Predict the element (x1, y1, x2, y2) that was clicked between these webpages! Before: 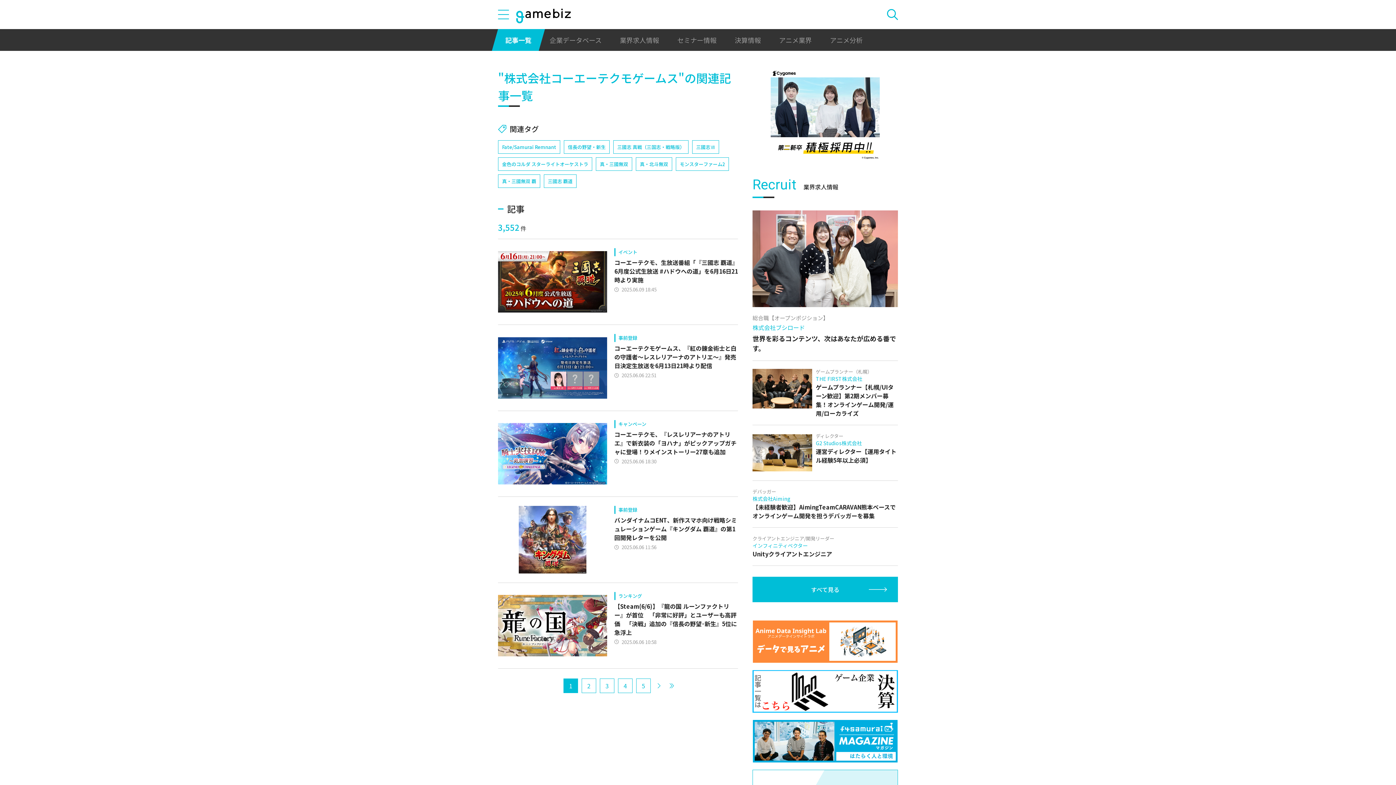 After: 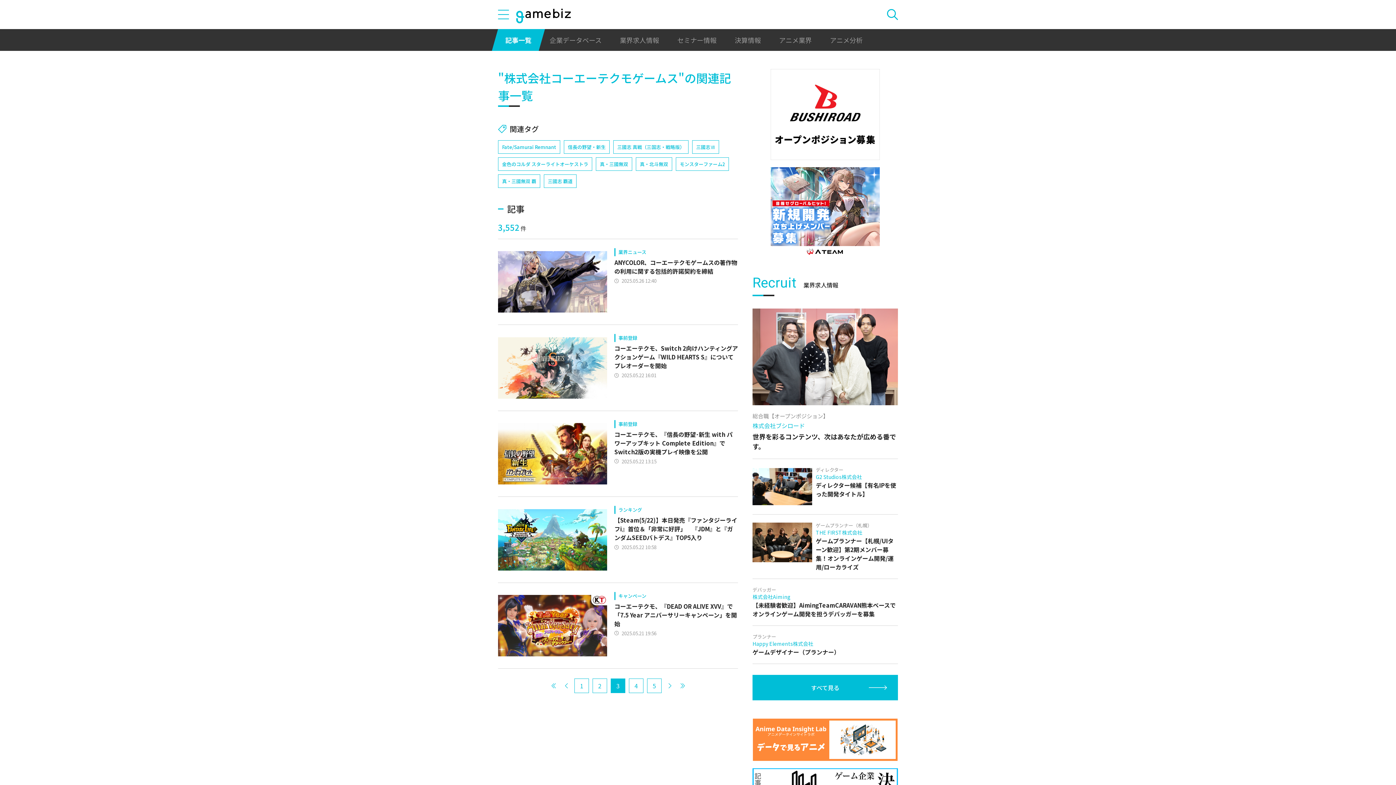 Action: bbox: (600, 679, 614, 693) label: 3